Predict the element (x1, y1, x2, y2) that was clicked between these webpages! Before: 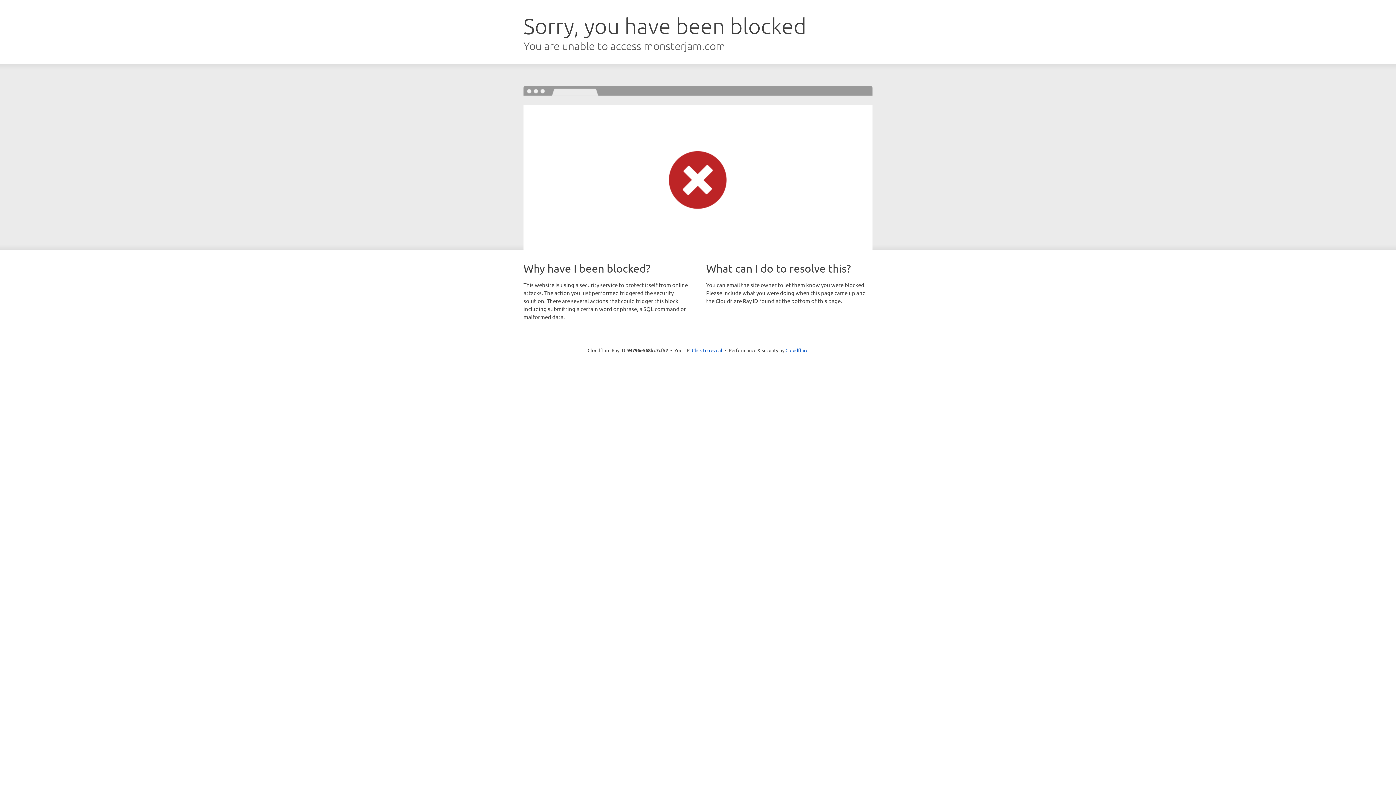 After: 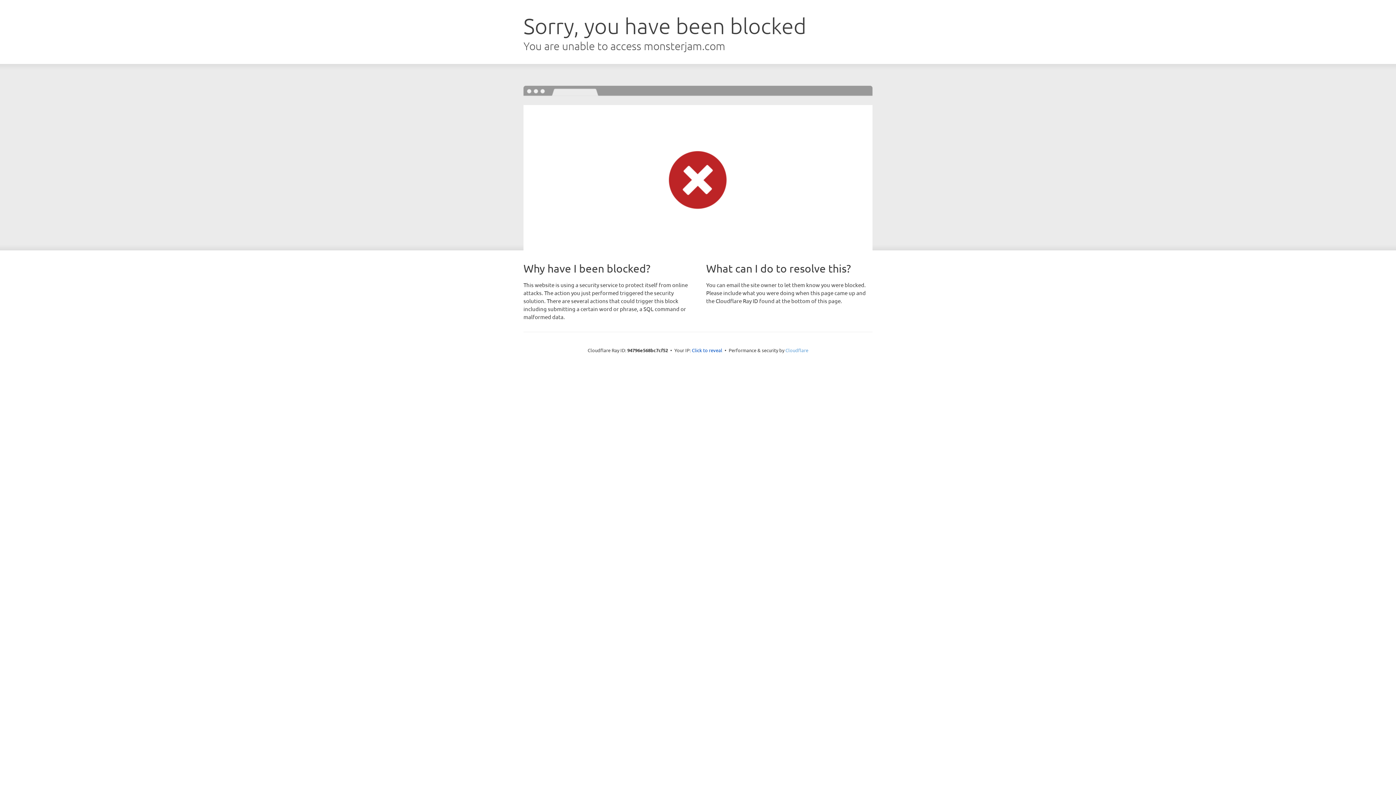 Action: label: Cloudflare bbox: (785, 347, 808, 353)